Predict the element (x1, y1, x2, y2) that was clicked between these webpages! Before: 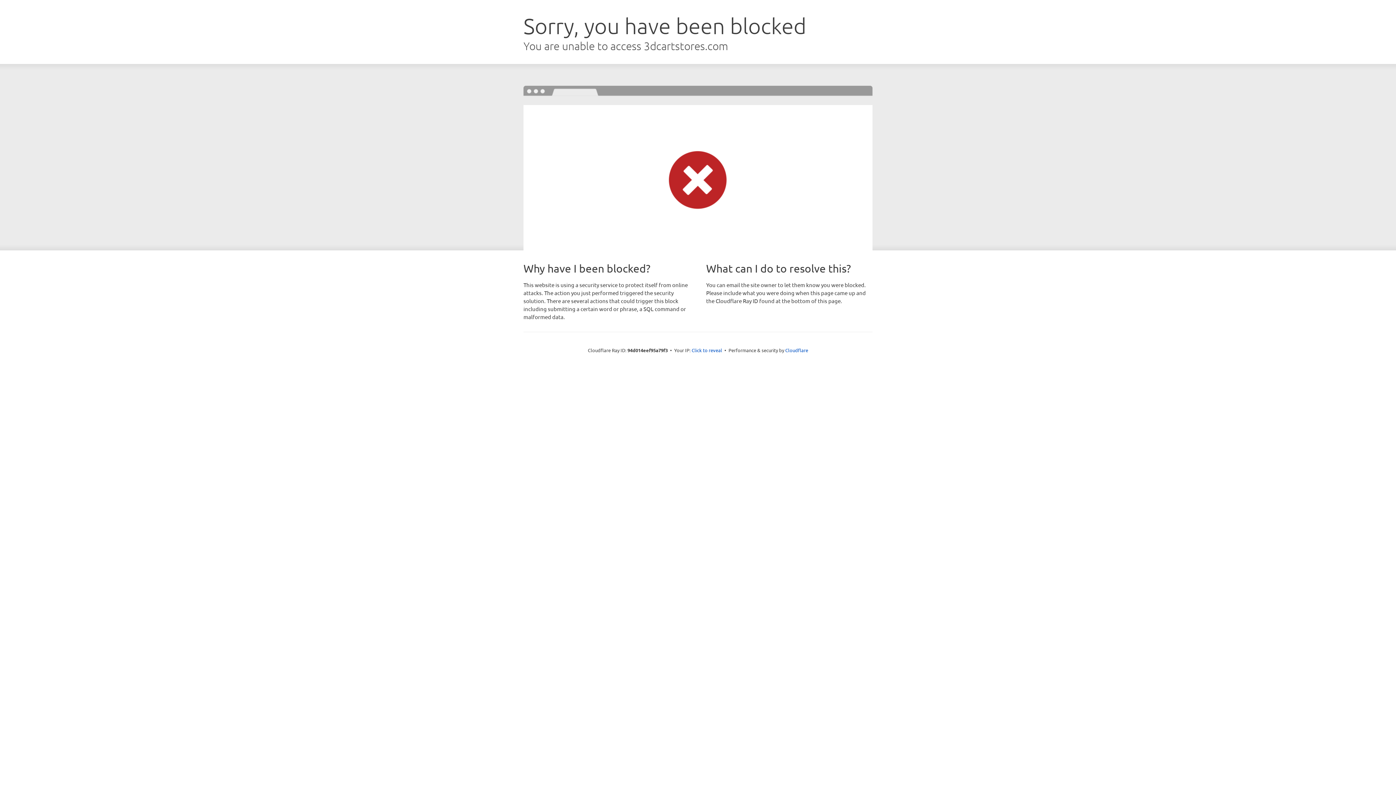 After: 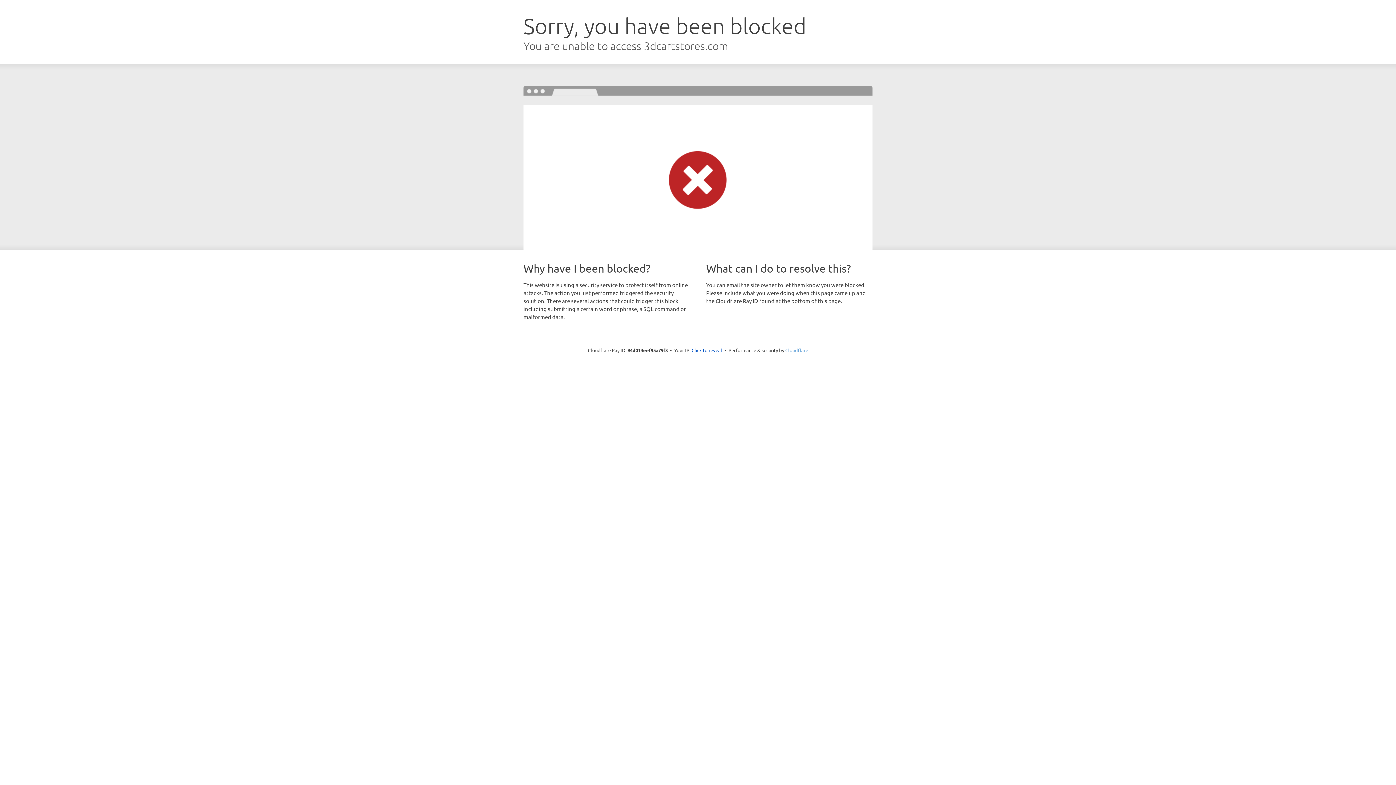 Action: label: Cloudflare bbox: (785, 347, 808, 353)